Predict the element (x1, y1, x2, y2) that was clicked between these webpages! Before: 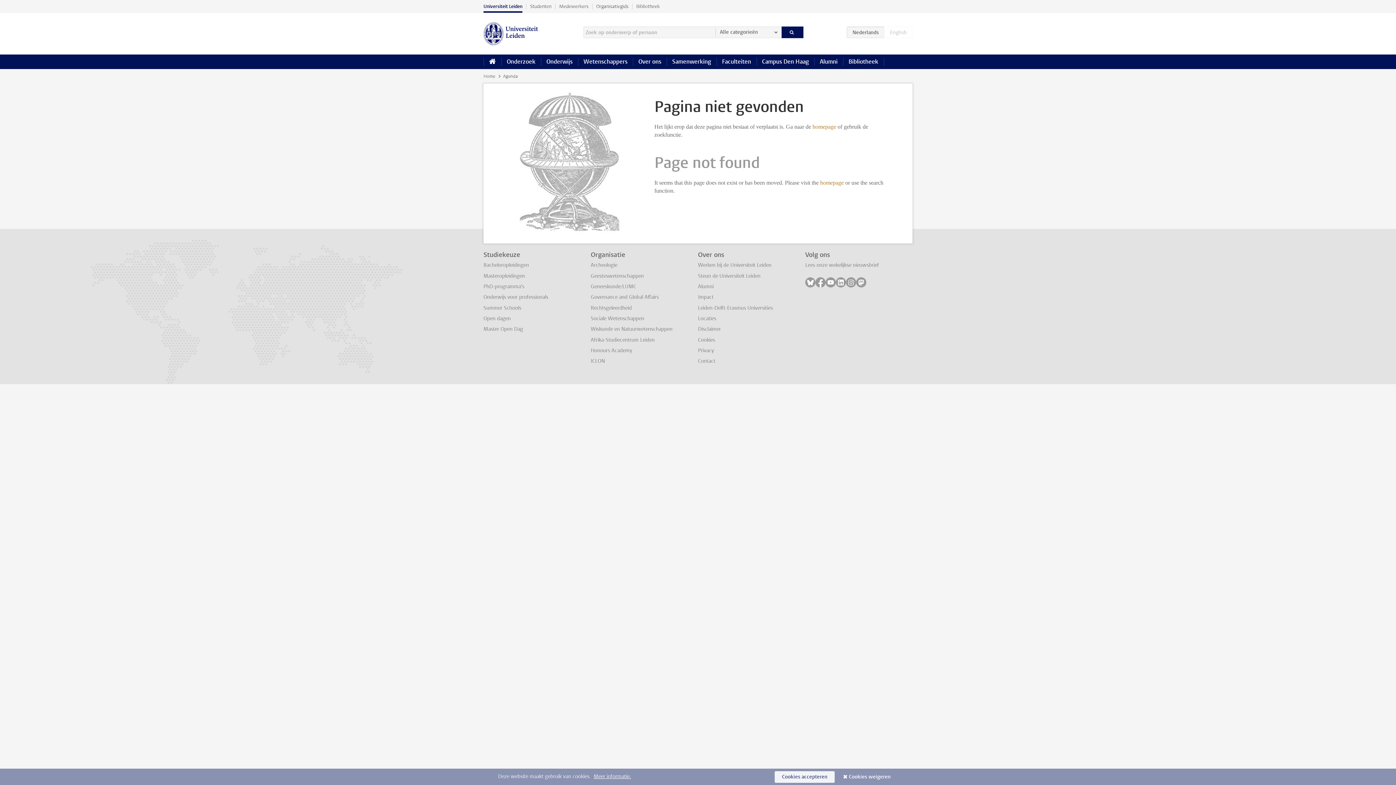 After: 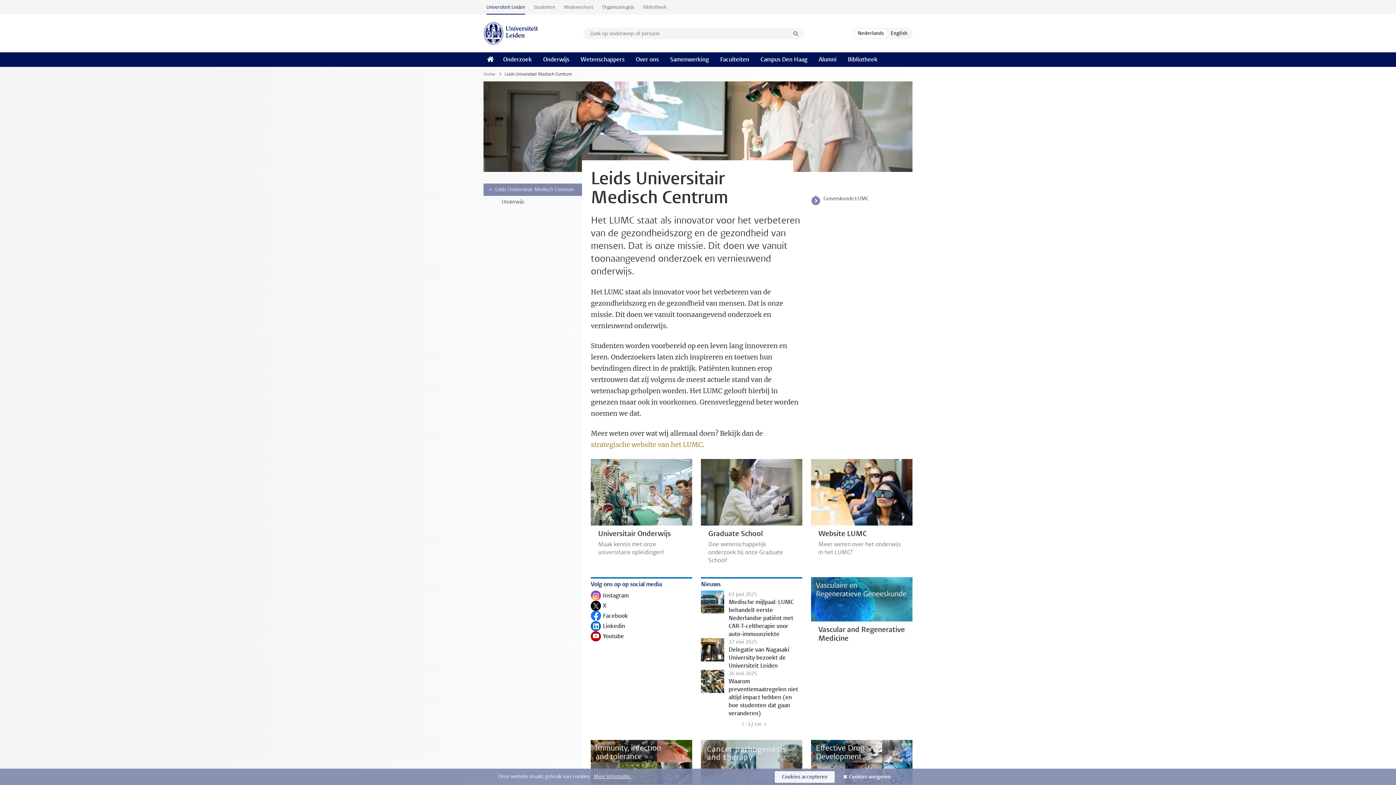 Action: bbox: (590, 283, 636, 290) label: Geneeskunde/LUMC